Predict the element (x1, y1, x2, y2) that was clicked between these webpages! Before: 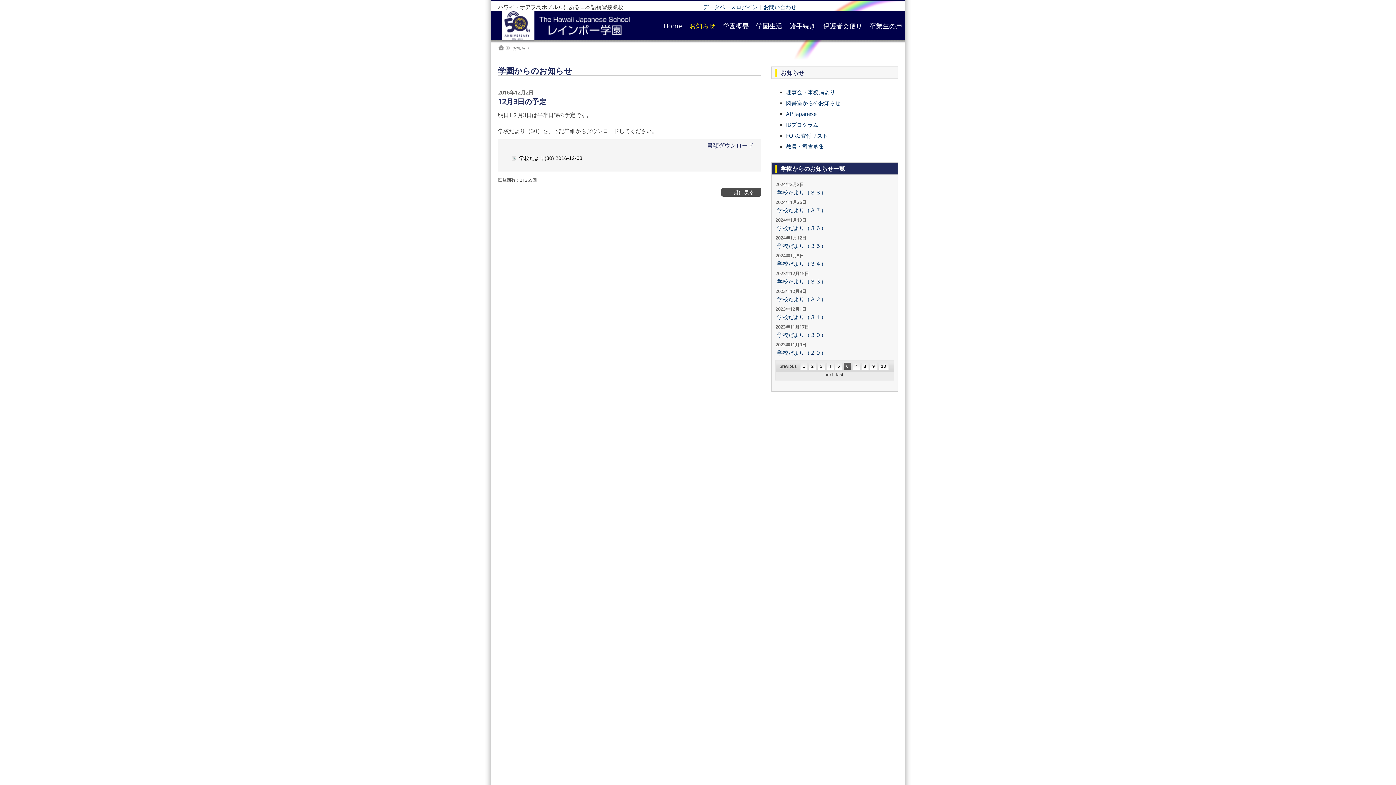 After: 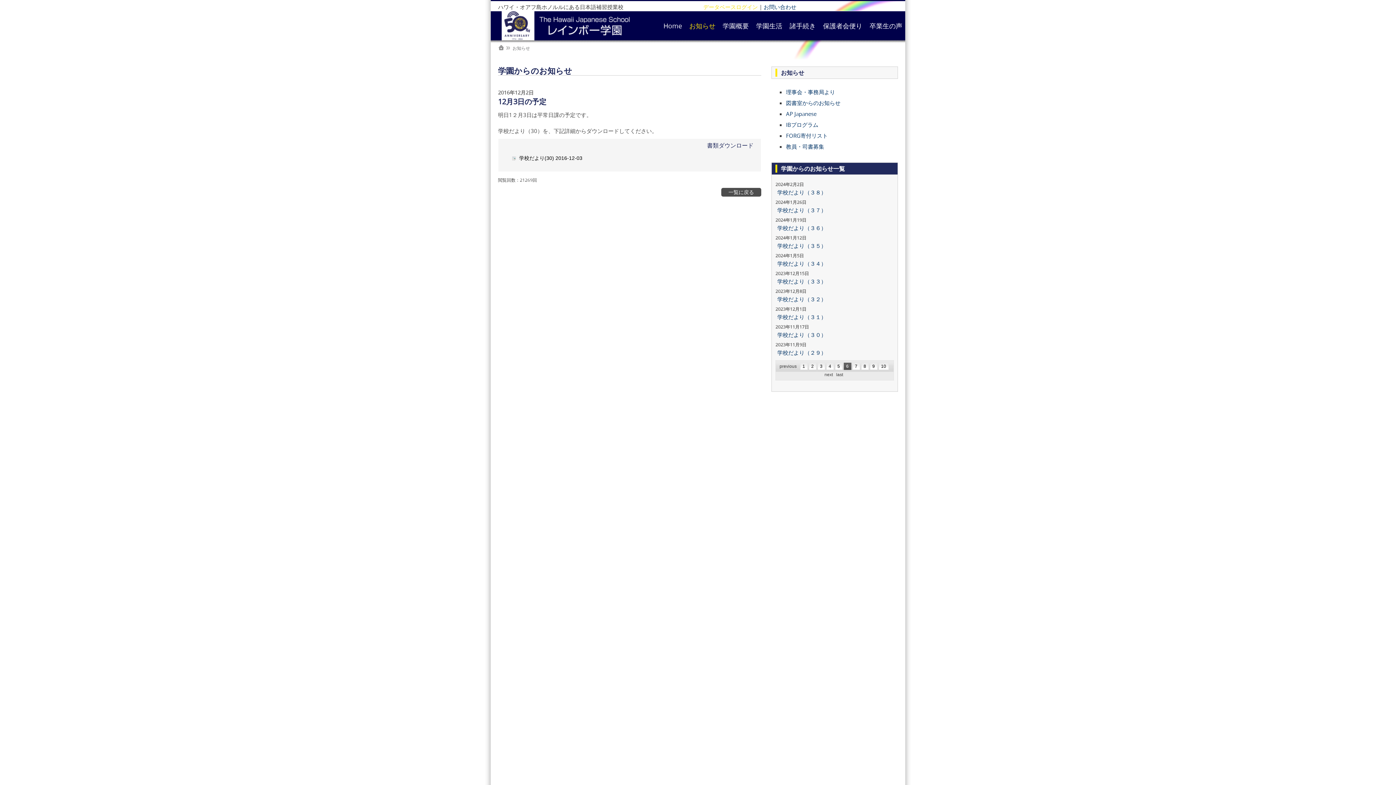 Action: bbox: (703, 3, 758, 10) label: データベースログイン